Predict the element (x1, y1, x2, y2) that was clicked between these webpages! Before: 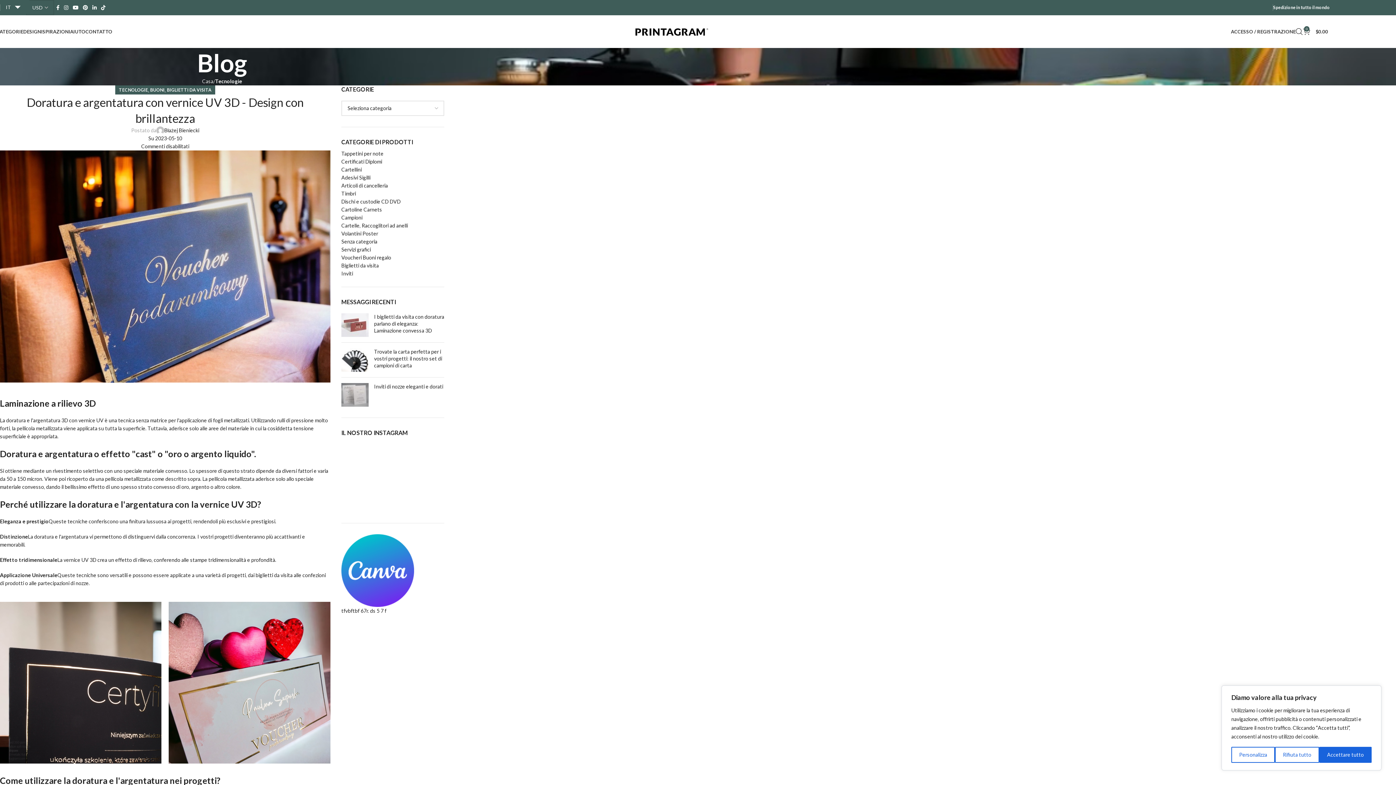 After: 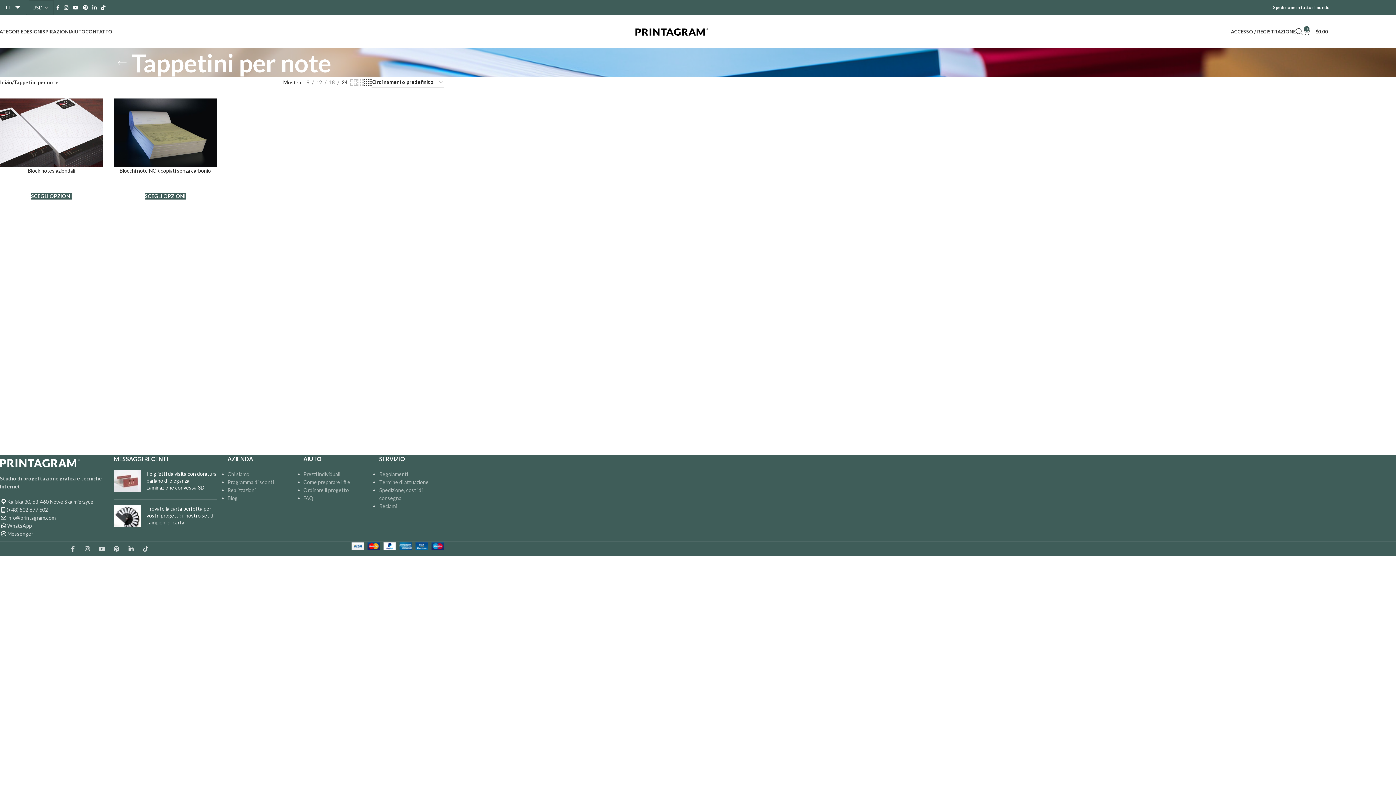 Action: bbox: (341, 149, 444, 157) label: Tappetini per note